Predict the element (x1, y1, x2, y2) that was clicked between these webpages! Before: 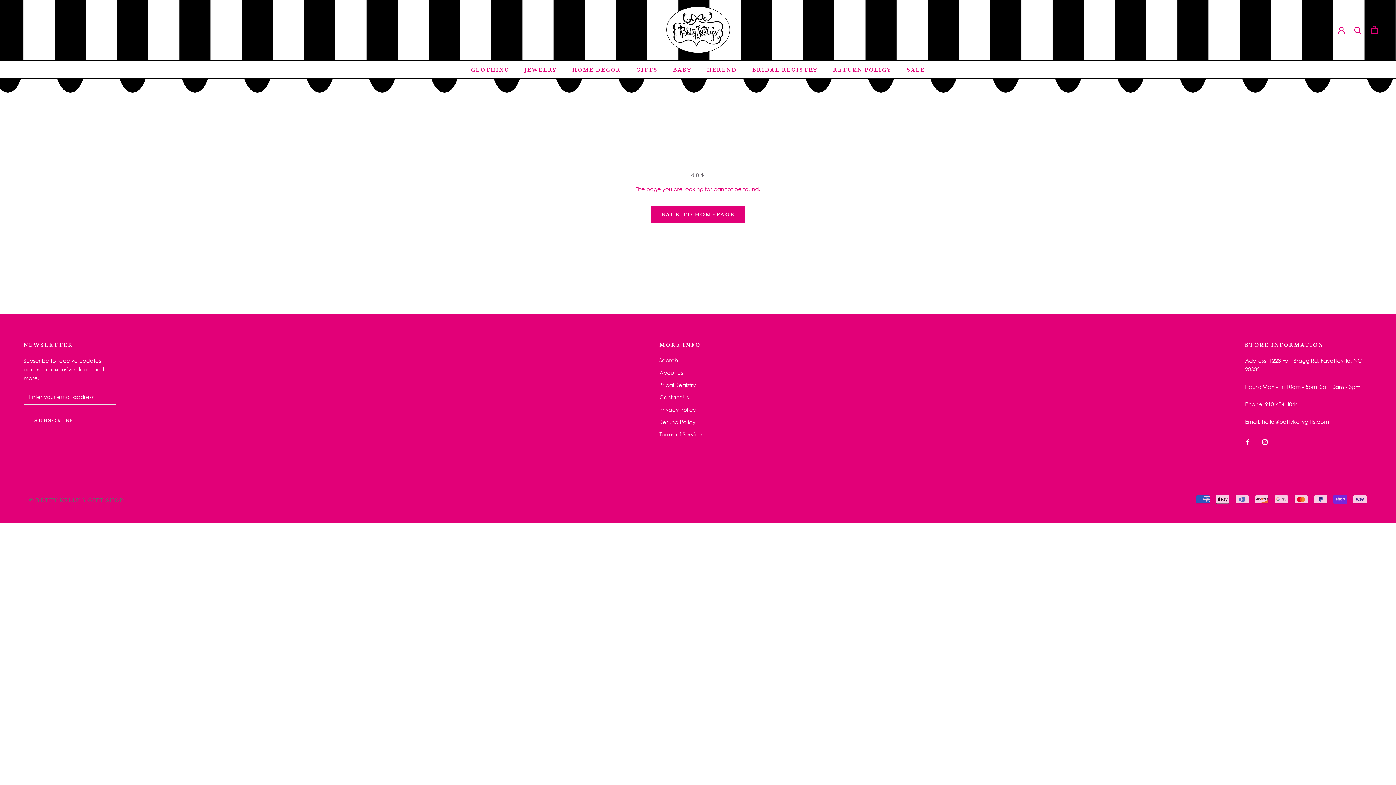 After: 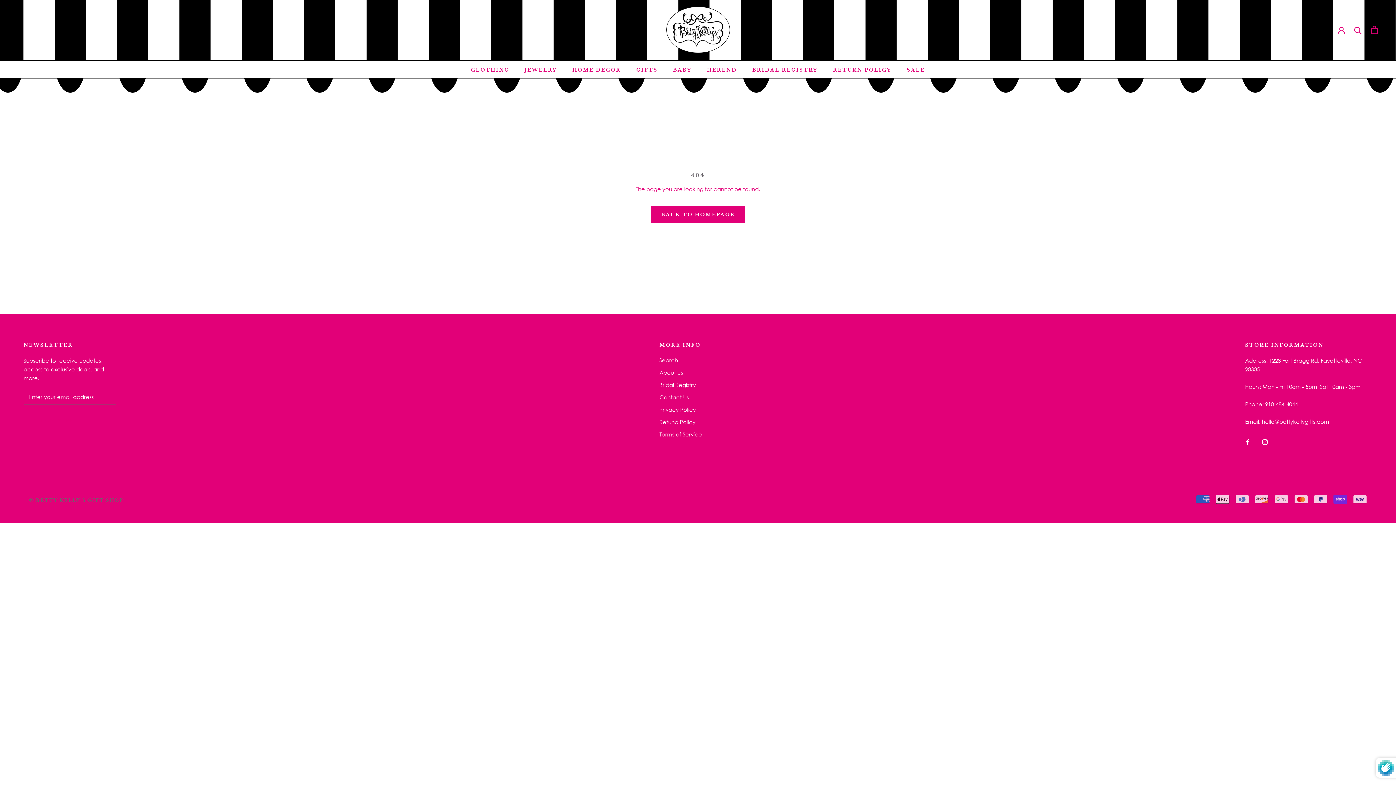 Action: bbox: (23, 412, 84, 429) label: SUBSCRIBE